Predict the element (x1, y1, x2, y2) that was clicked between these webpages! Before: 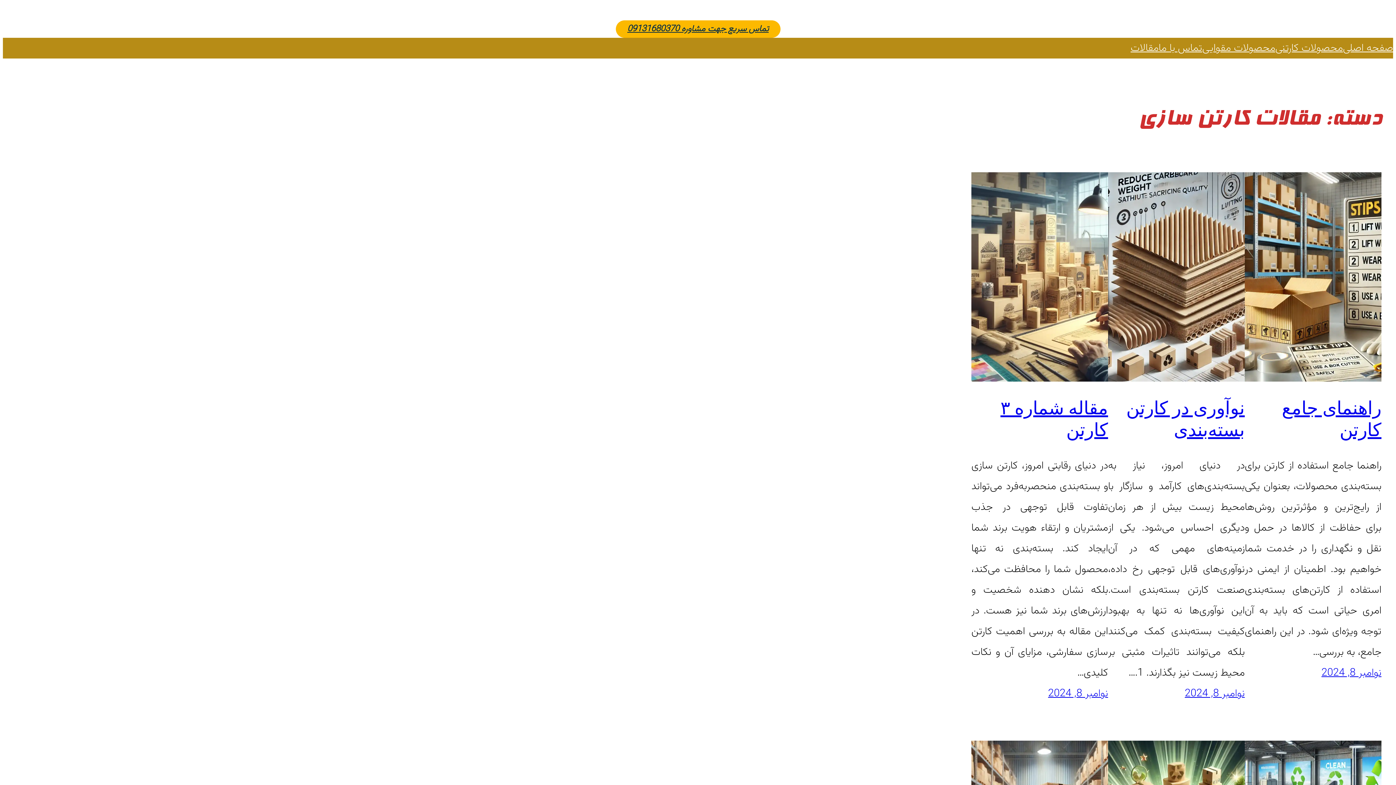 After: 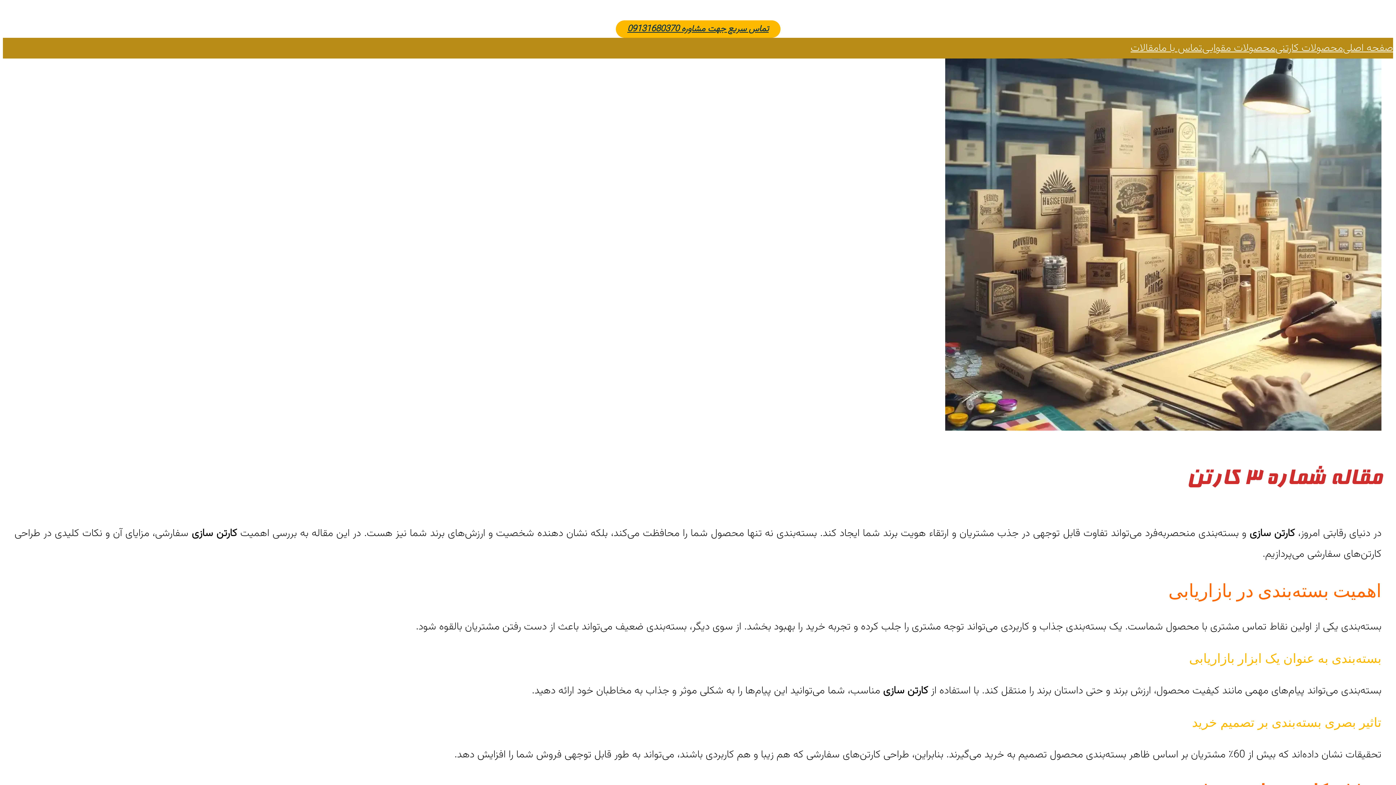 Action: bbox: (1048, 685, 1108, 702) label: نوامبر 8, 2024